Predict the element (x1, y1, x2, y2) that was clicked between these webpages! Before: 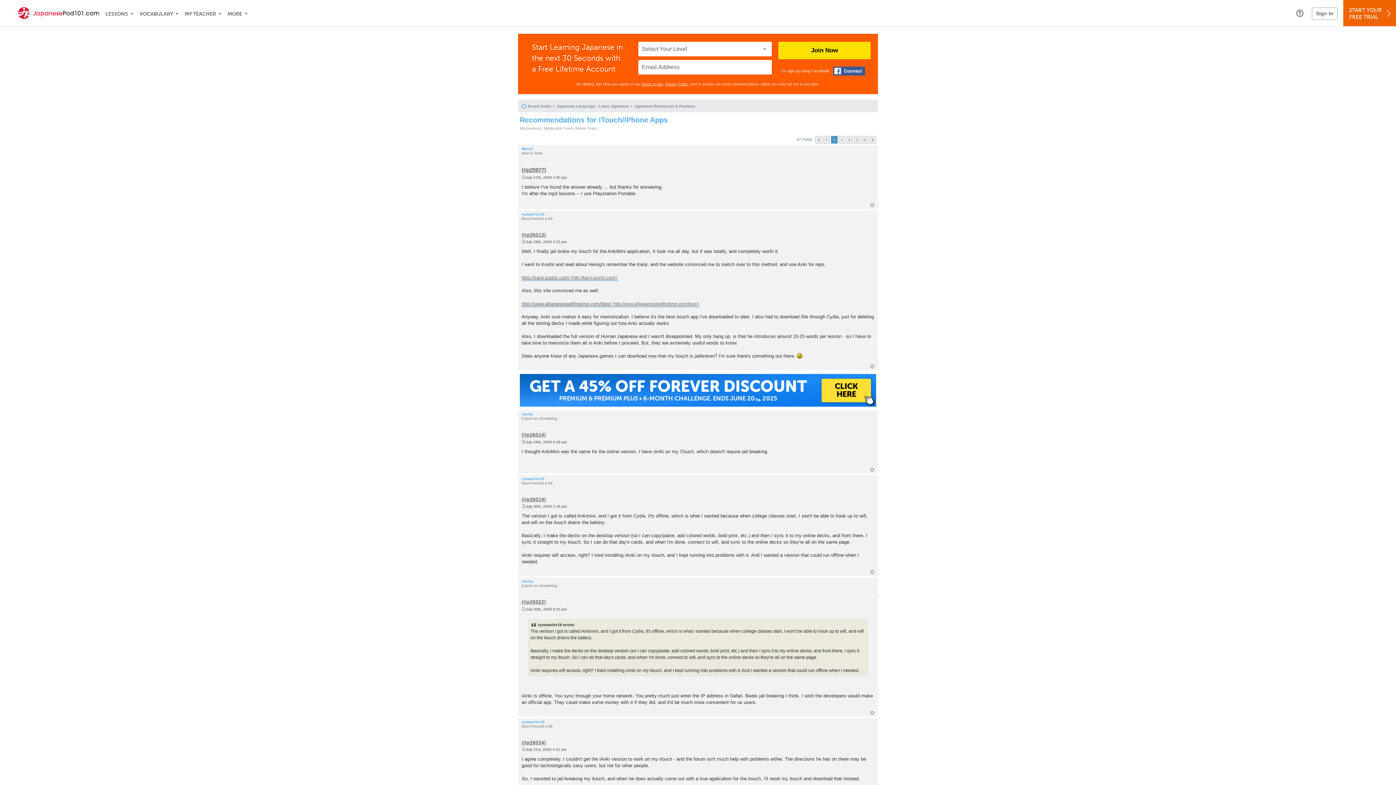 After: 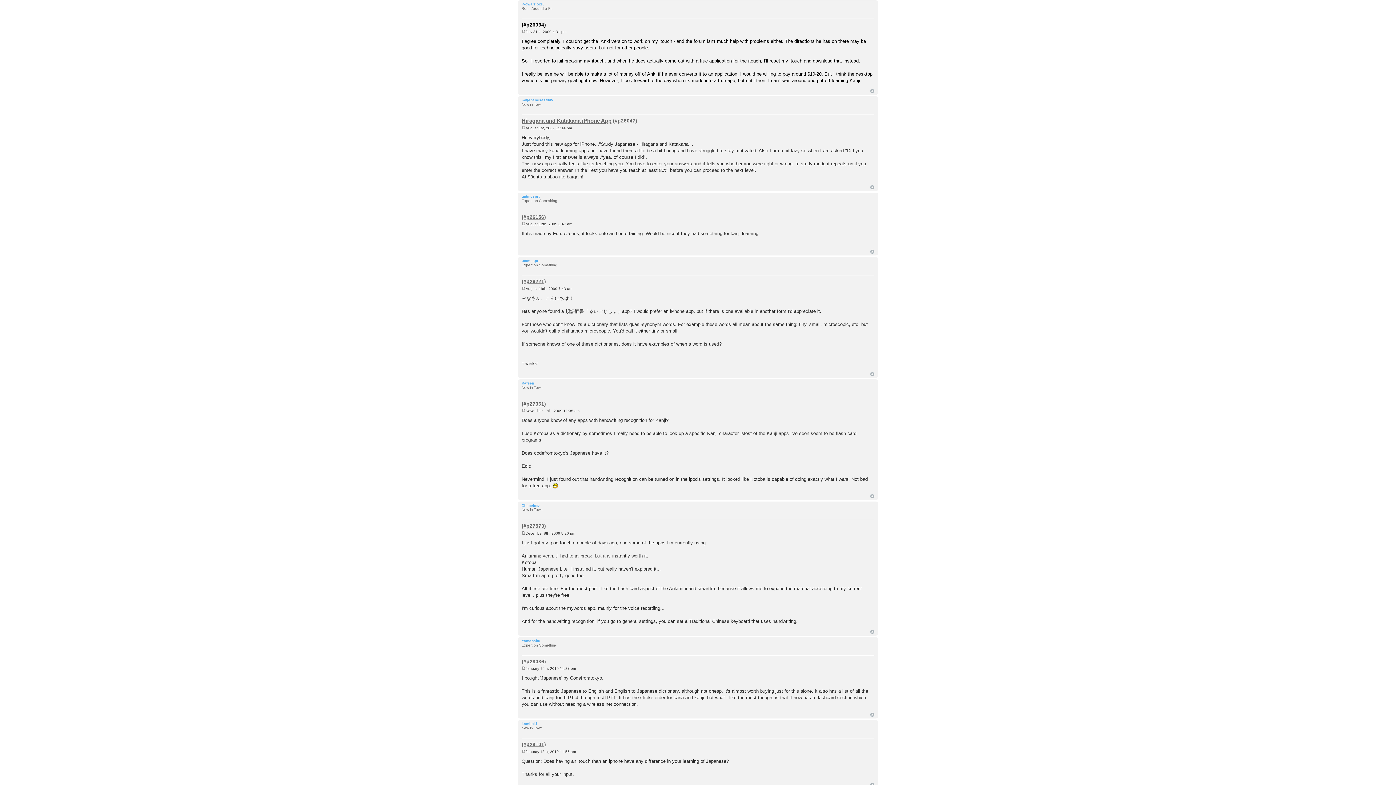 Action: label: Post bbox: (521, 747, 526, 752)